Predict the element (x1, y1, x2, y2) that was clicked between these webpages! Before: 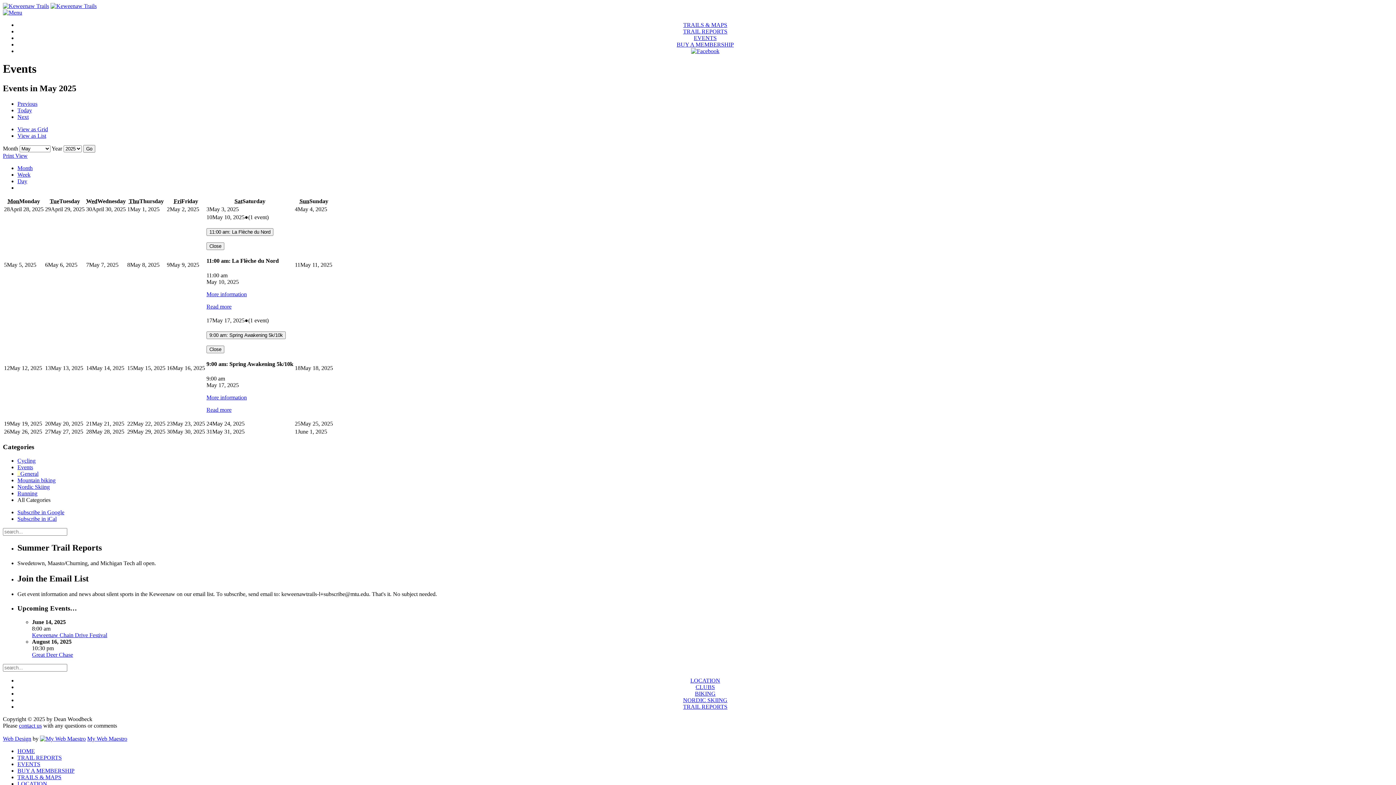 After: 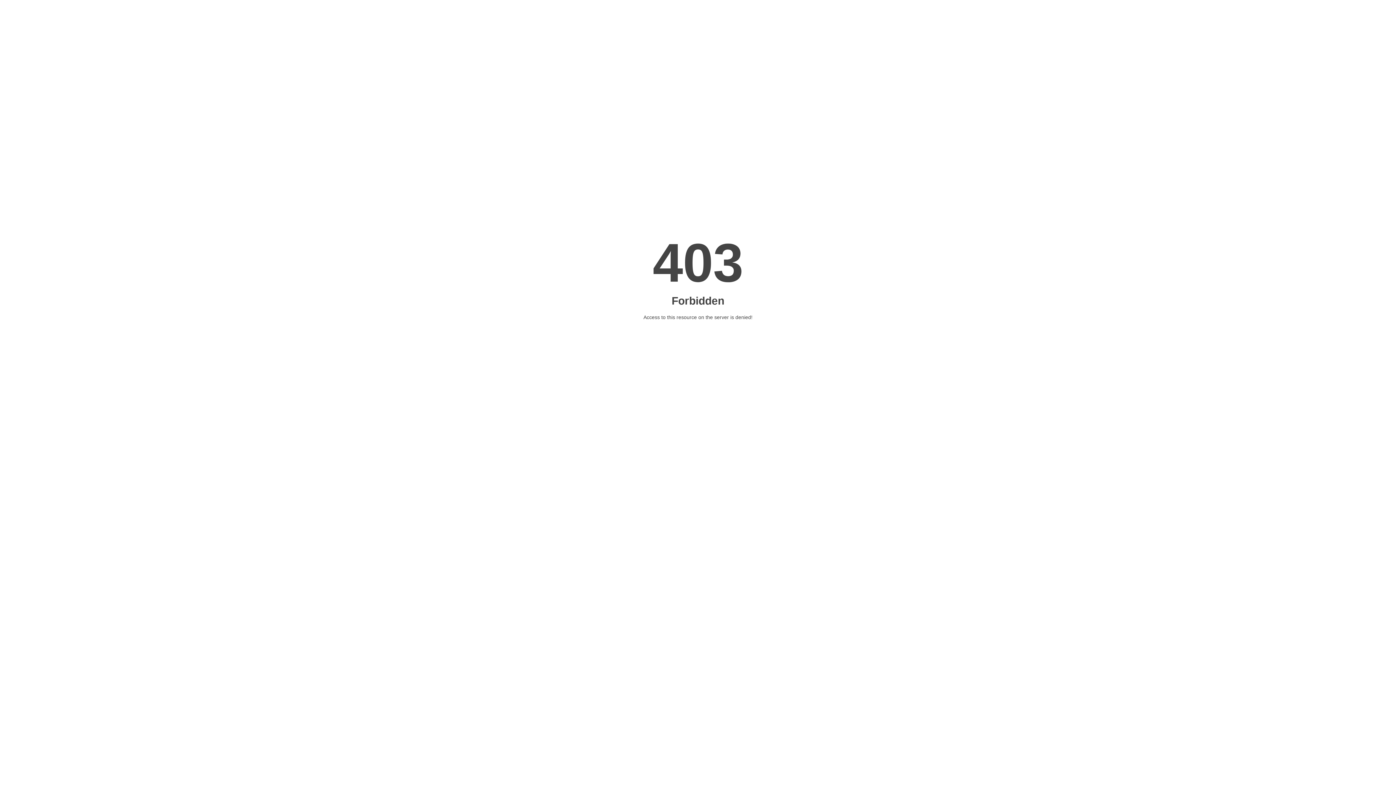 Action: label: Web Design bbox: (2, 736, 31, 742)